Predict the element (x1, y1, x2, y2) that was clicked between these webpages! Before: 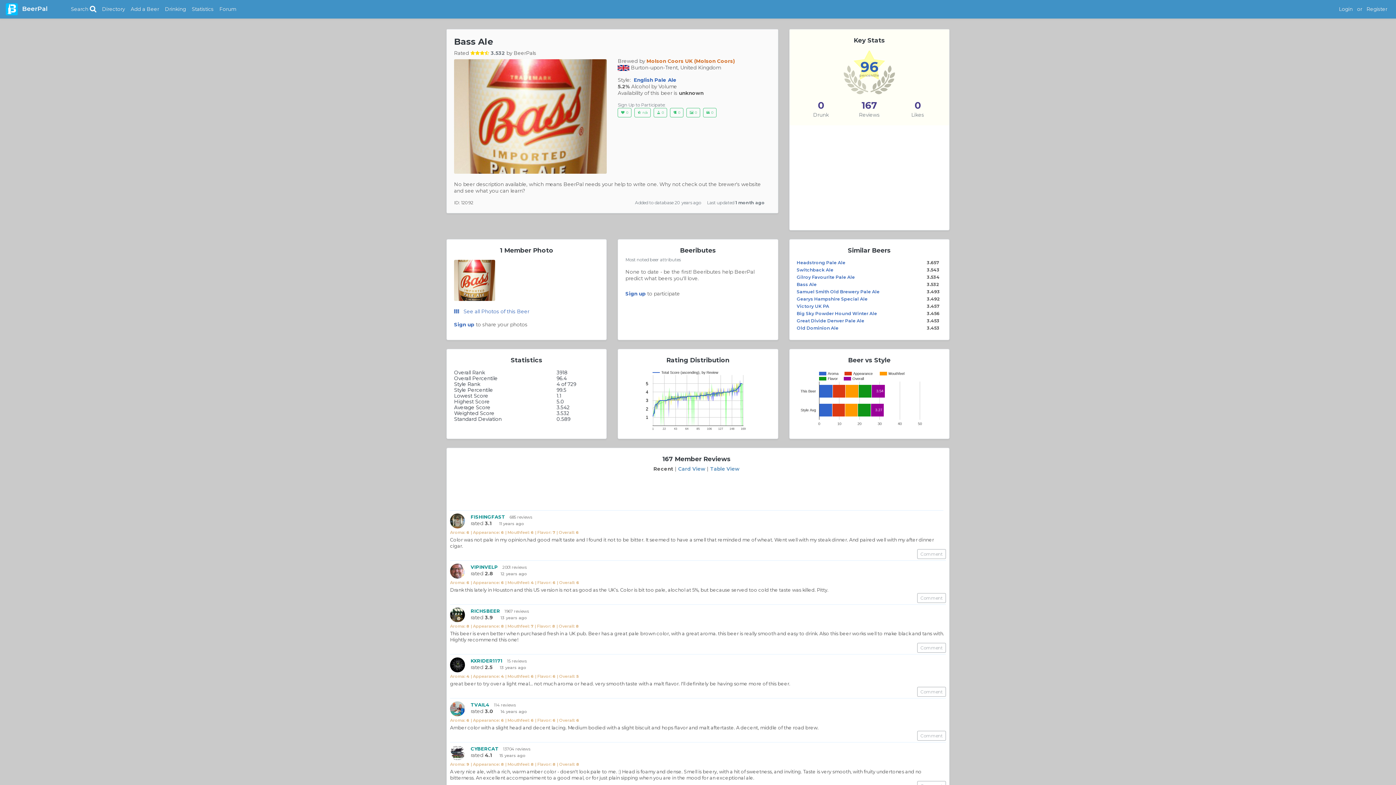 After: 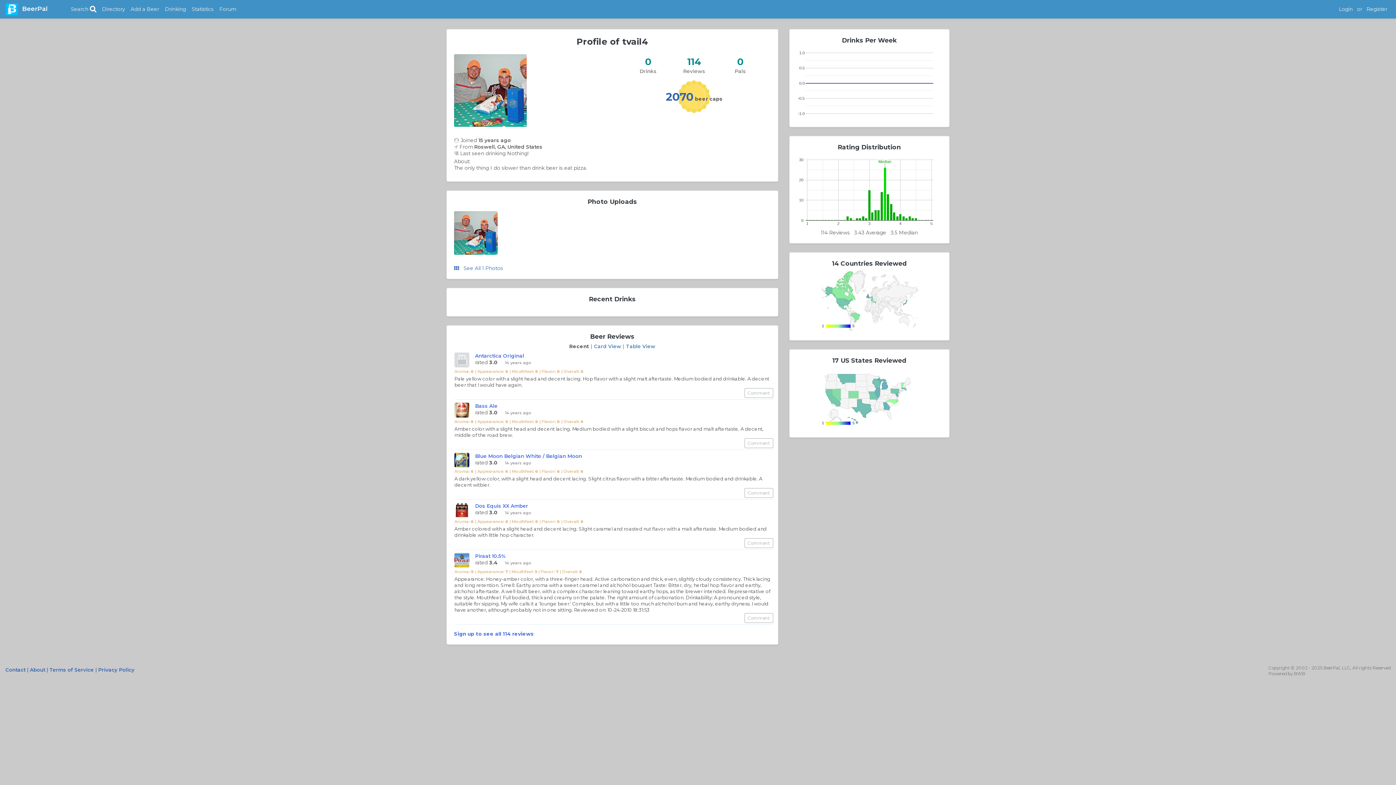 Action: bbox: (450, 705, 465, 711)